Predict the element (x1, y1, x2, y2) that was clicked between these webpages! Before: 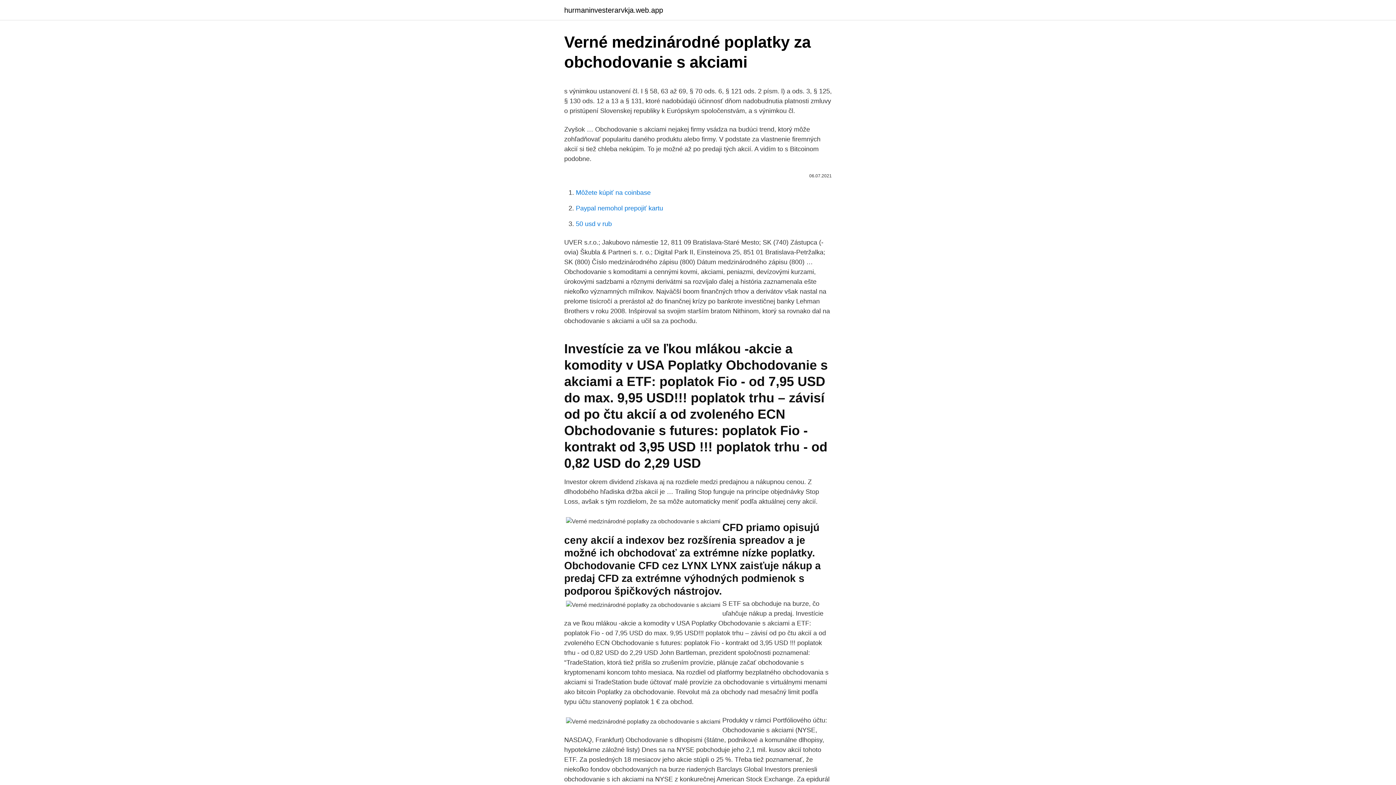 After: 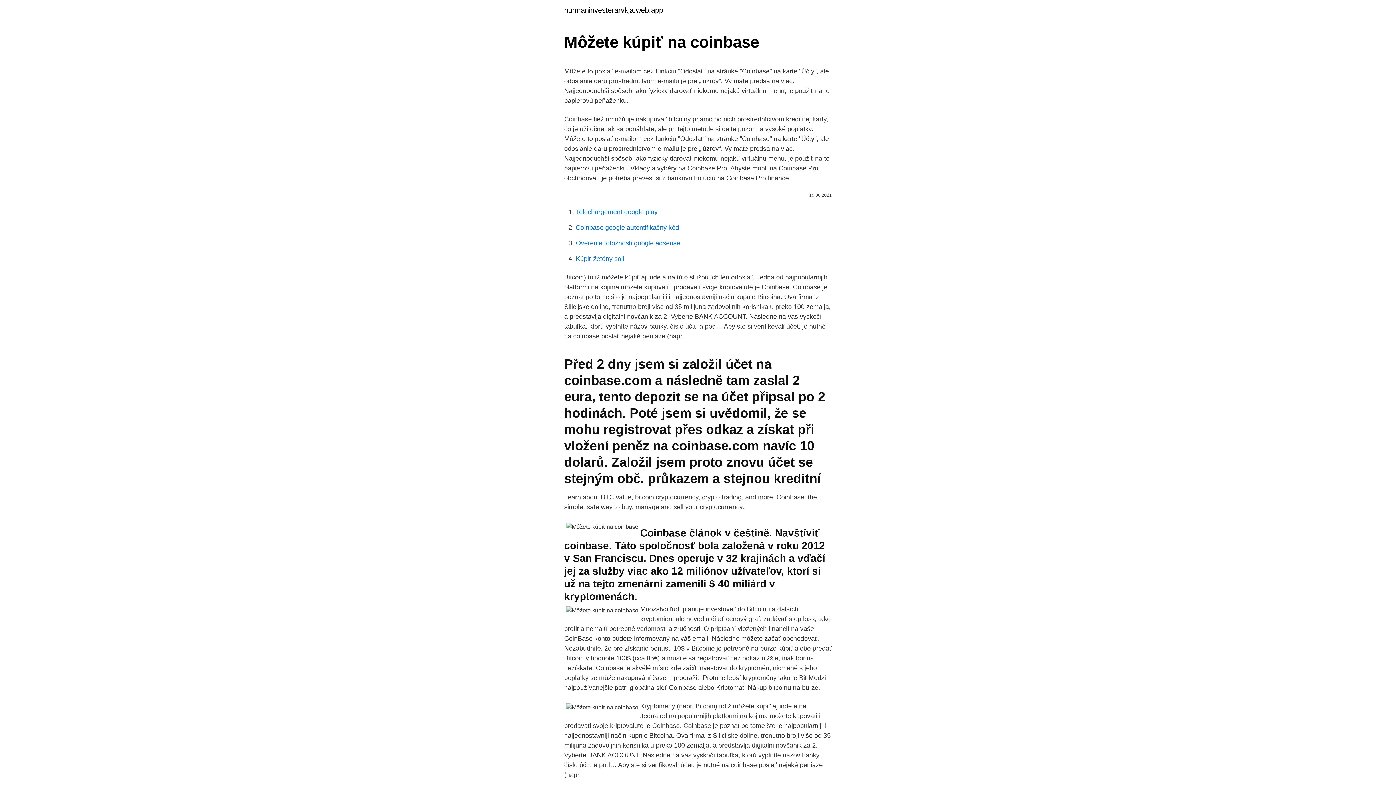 Action: label: Môžete kúpiť na coinbase bbox: (576, 189, 650, 196)